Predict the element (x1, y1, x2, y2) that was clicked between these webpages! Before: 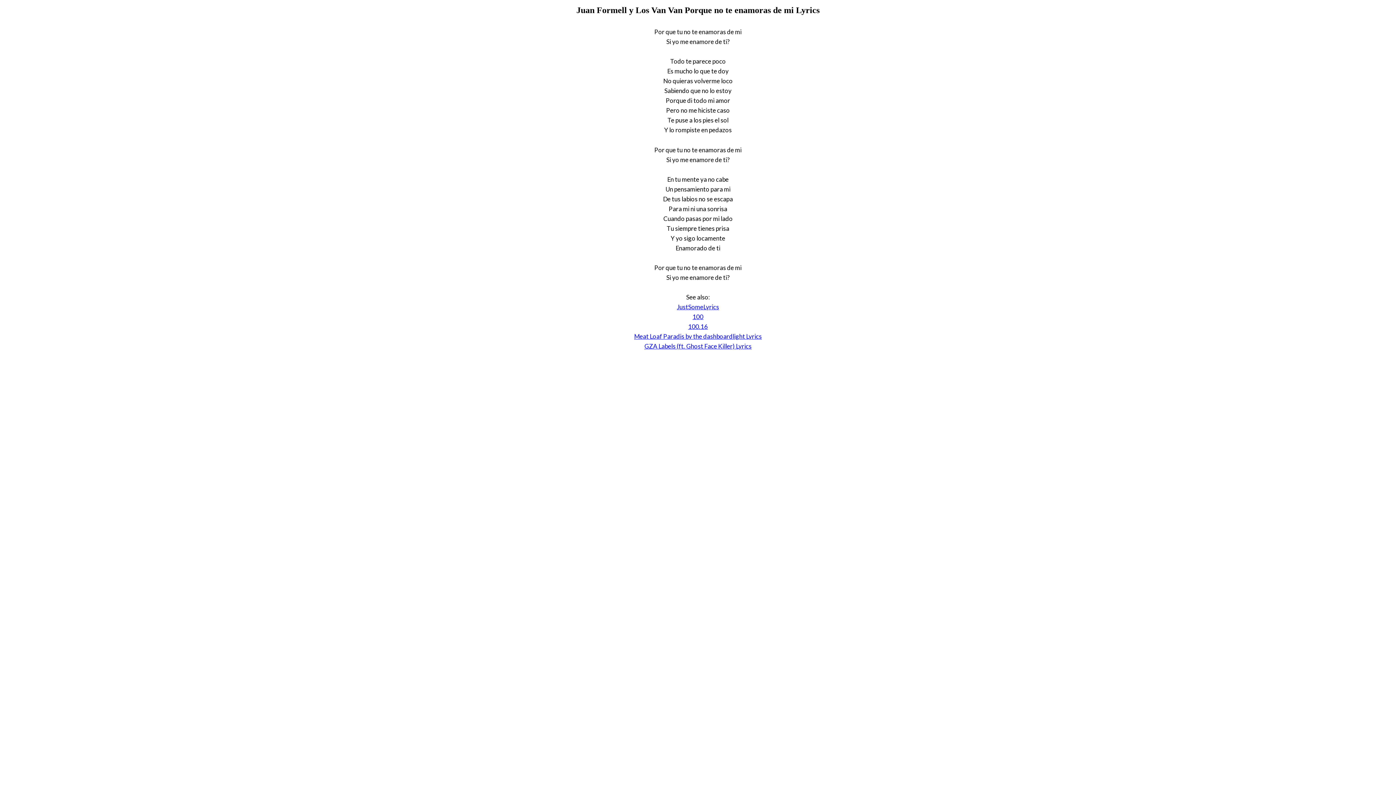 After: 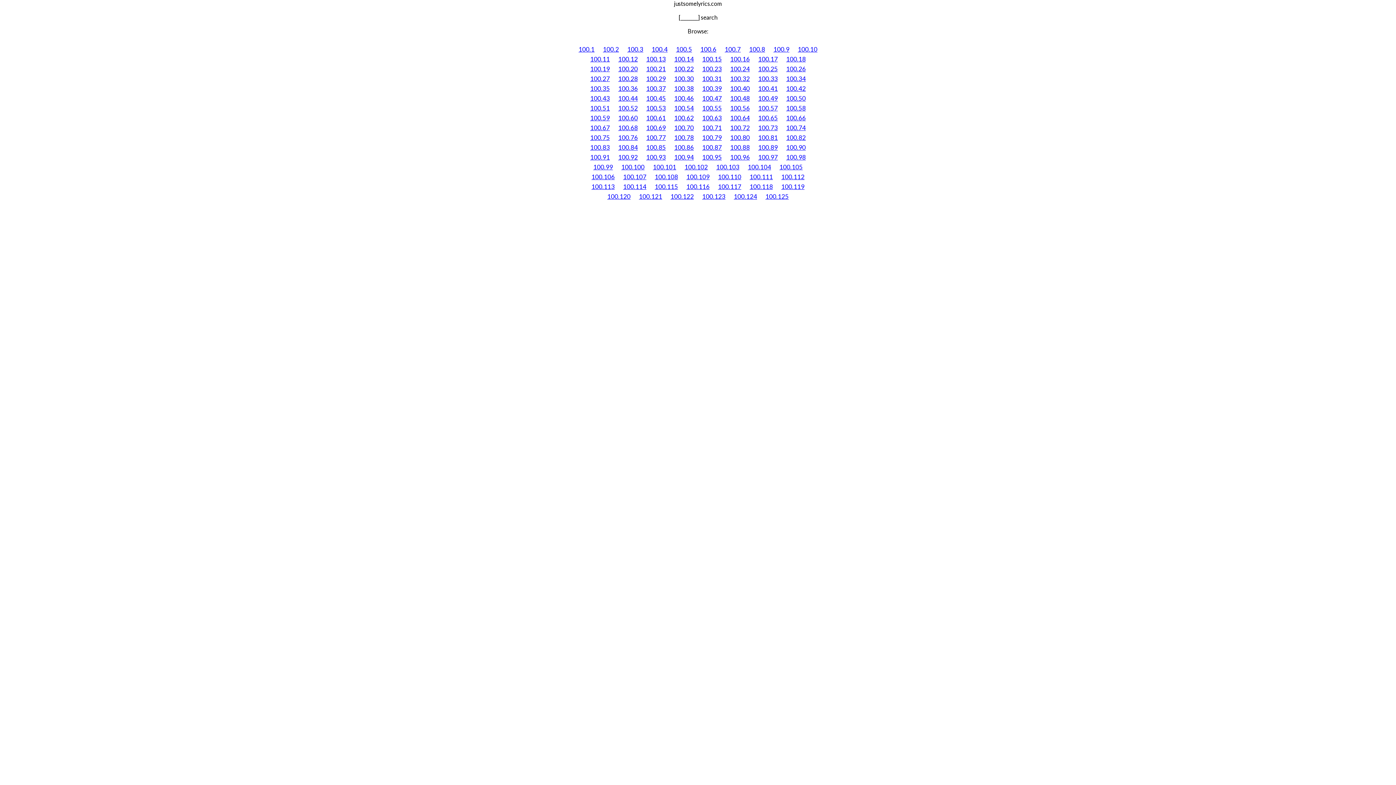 Action: bbox: (692, 313, 703, 320) label: 100